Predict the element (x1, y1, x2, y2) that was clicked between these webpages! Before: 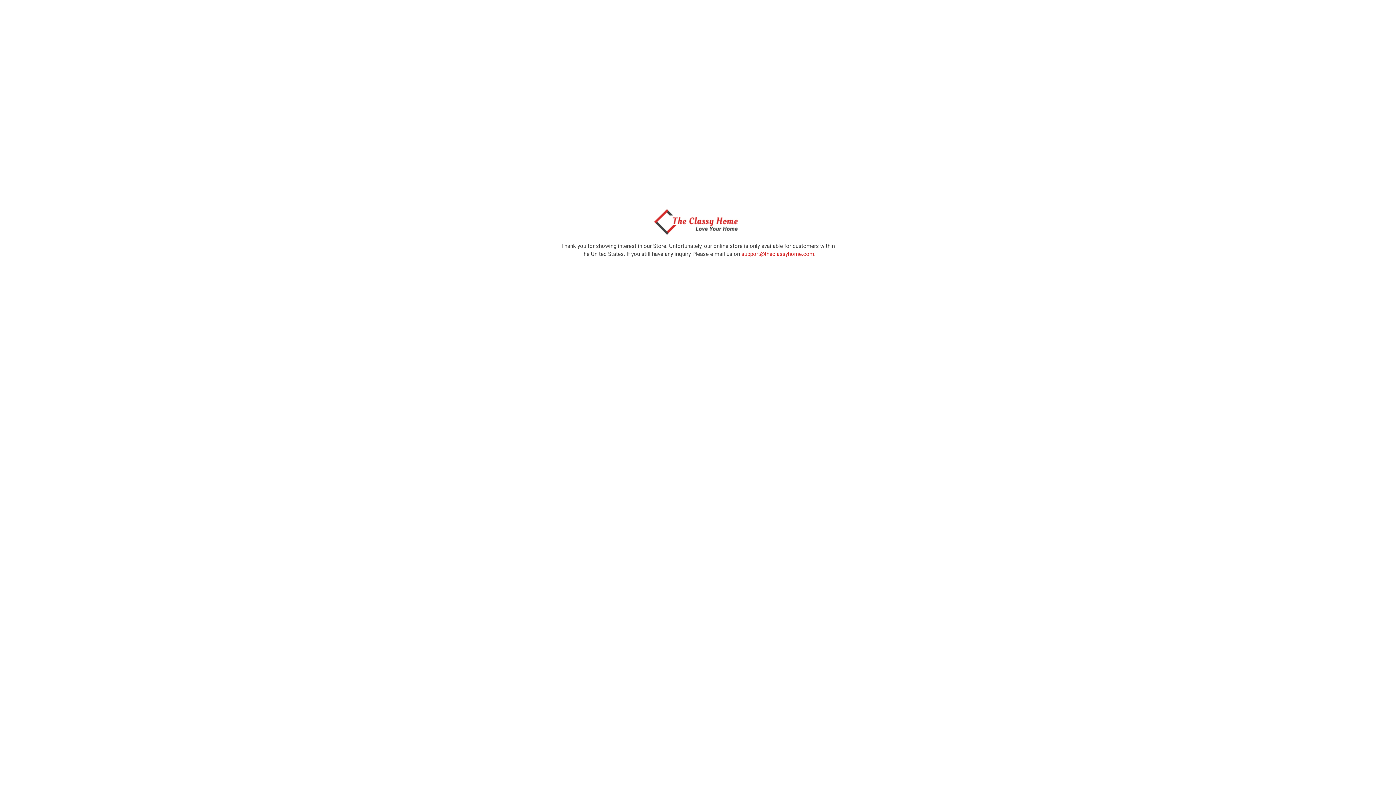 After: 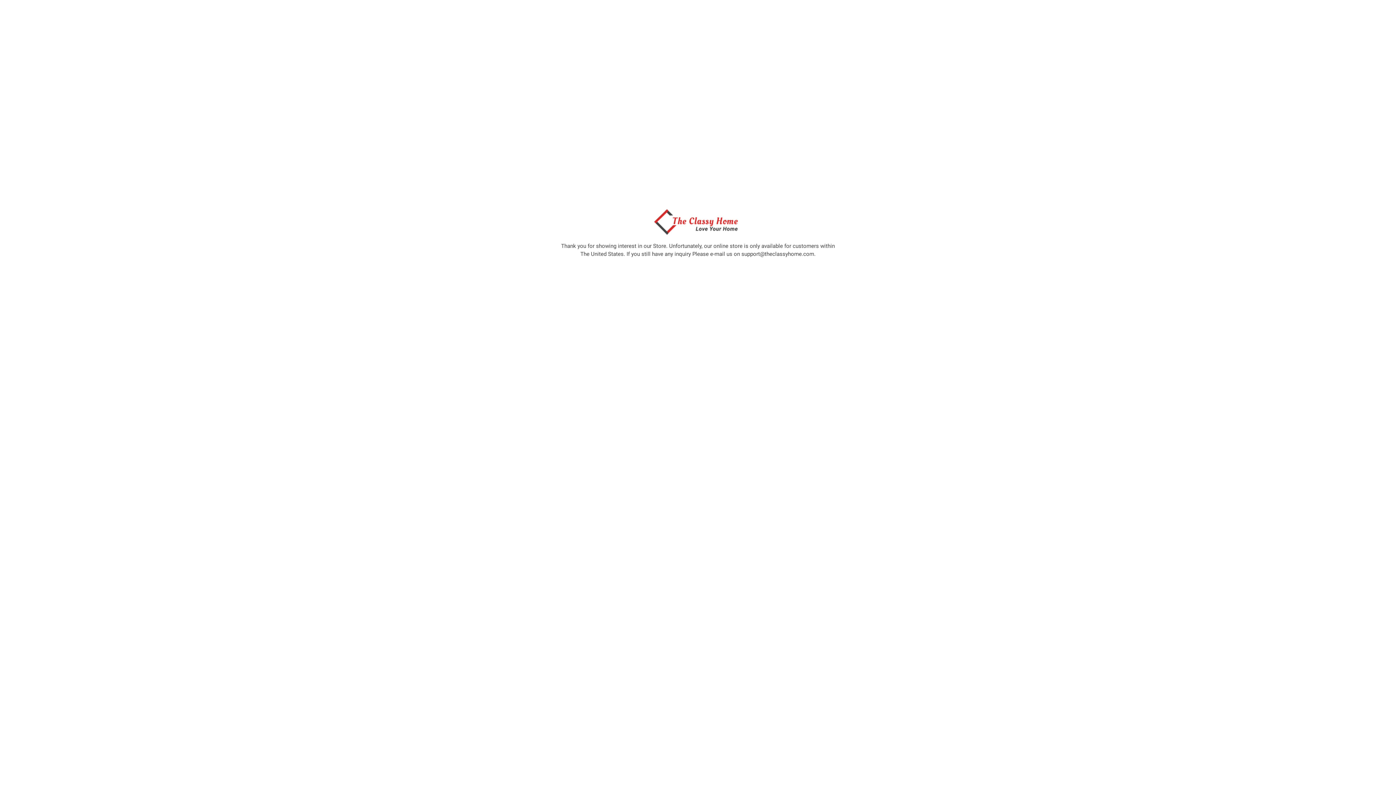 Action: label: support@theclassyhome.com bbox: (741, 250, 814, 257)